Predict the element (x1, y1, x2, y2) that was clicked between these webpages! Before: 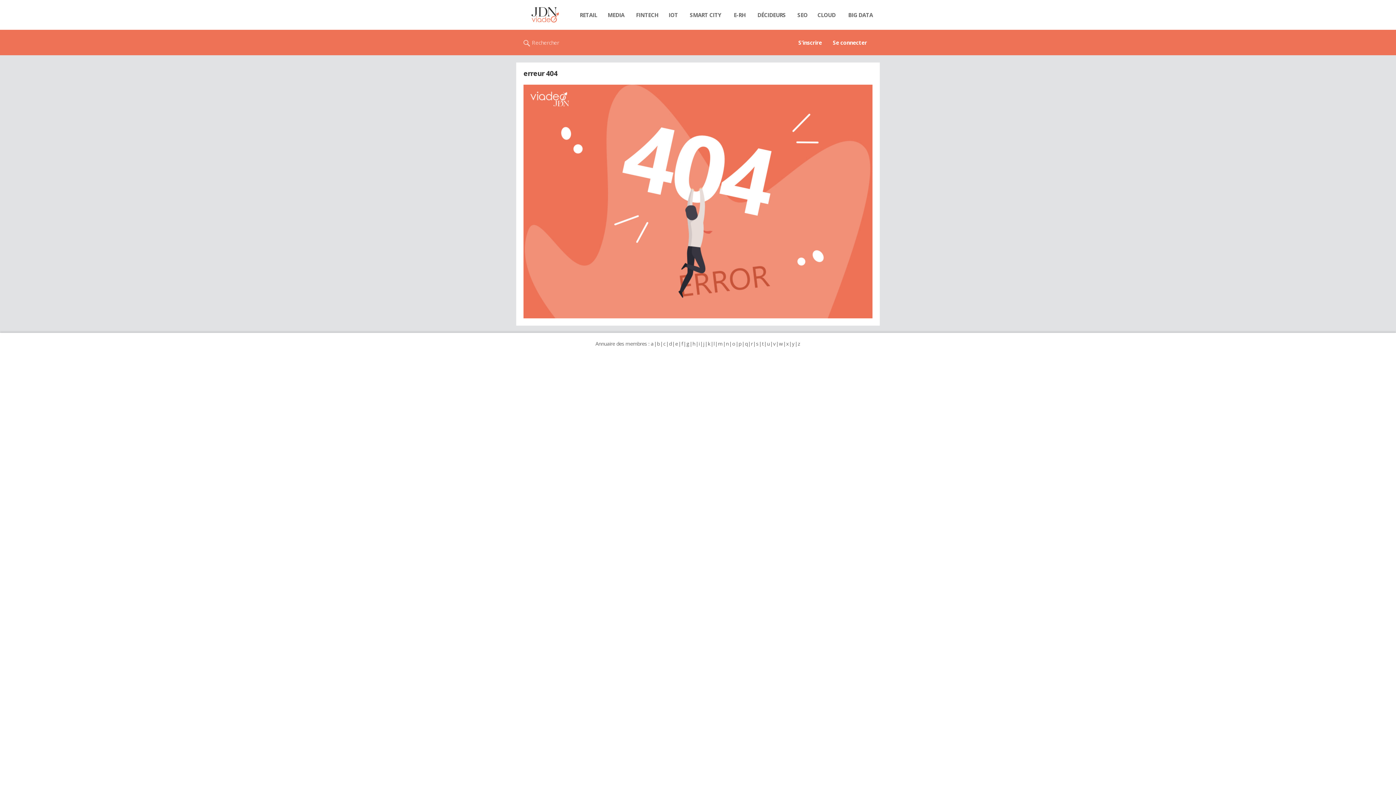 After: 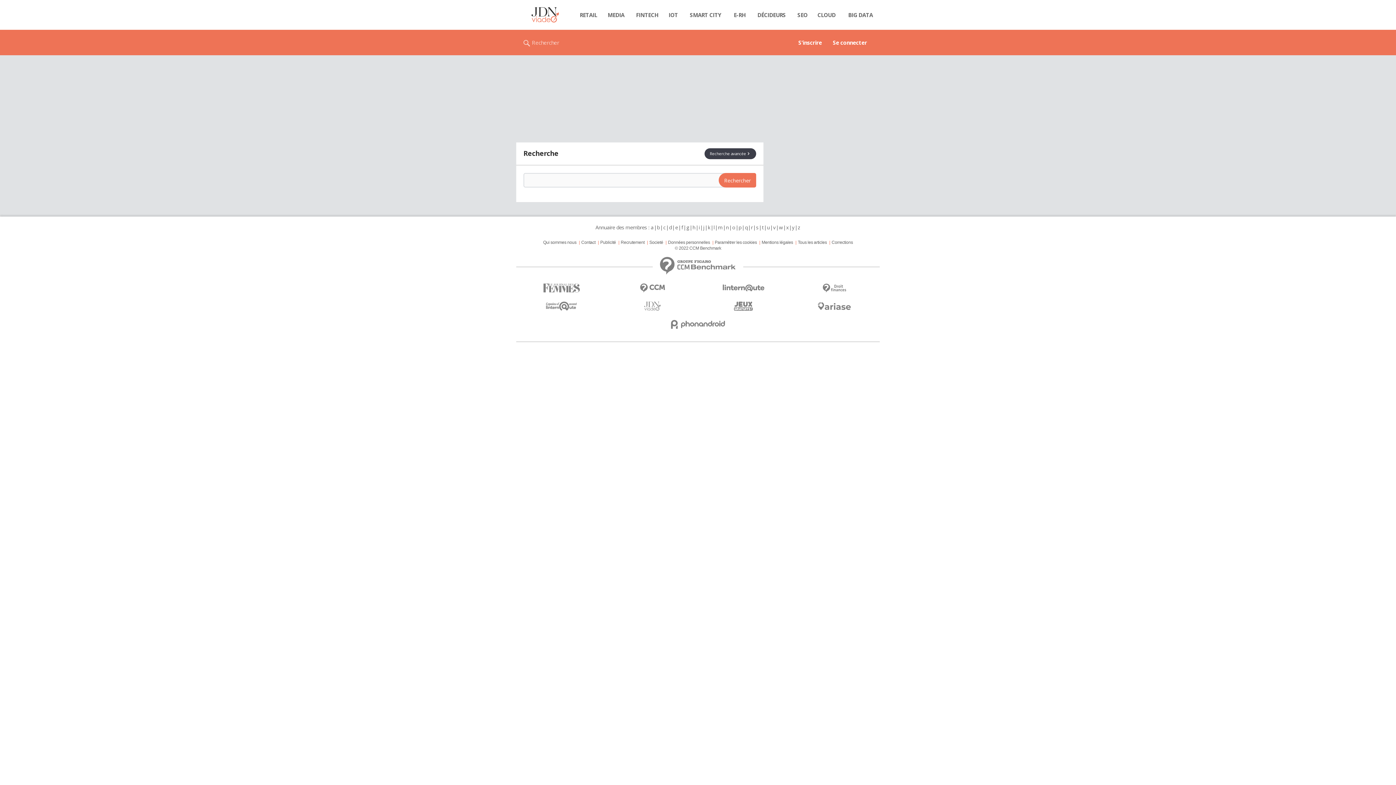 Action: label: Rechercher bbox: (523, 29, 559, 55)